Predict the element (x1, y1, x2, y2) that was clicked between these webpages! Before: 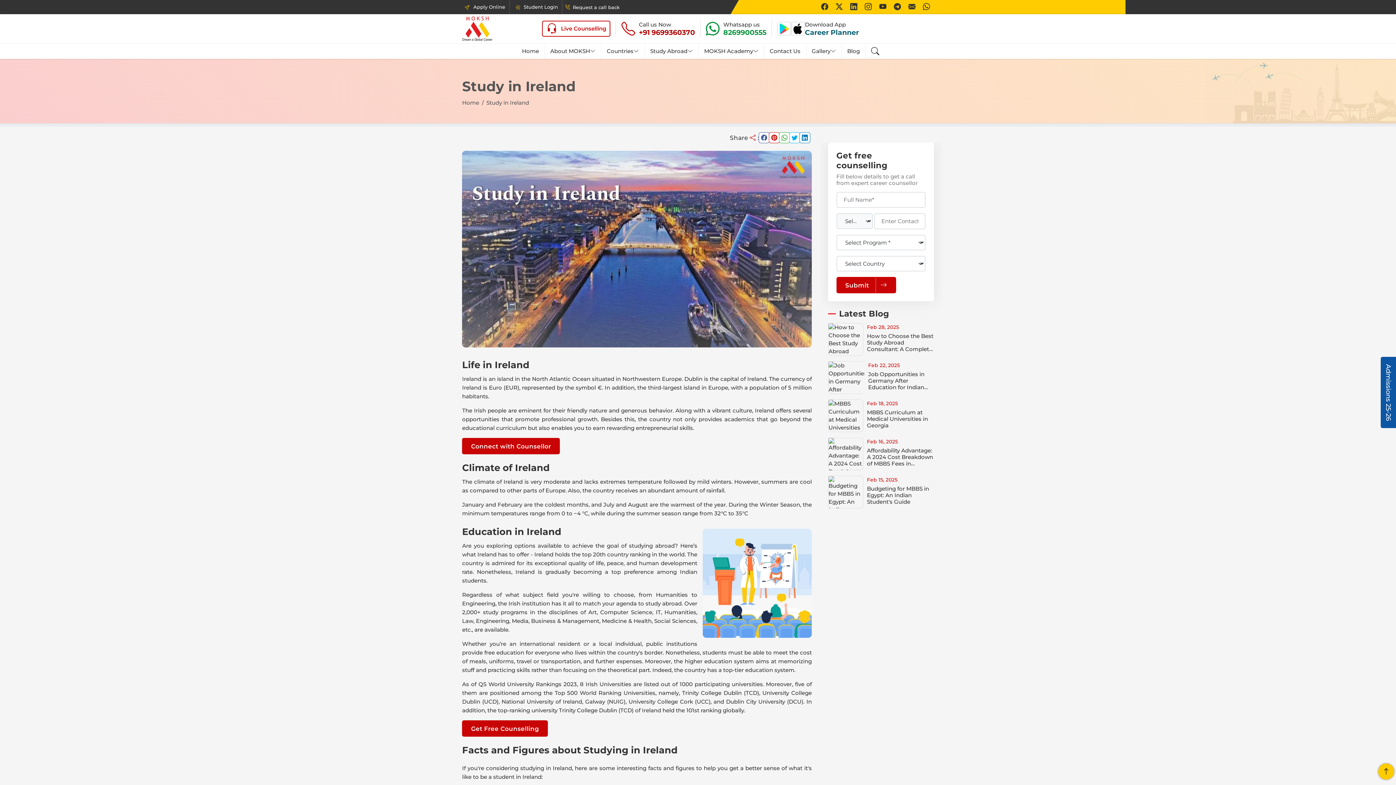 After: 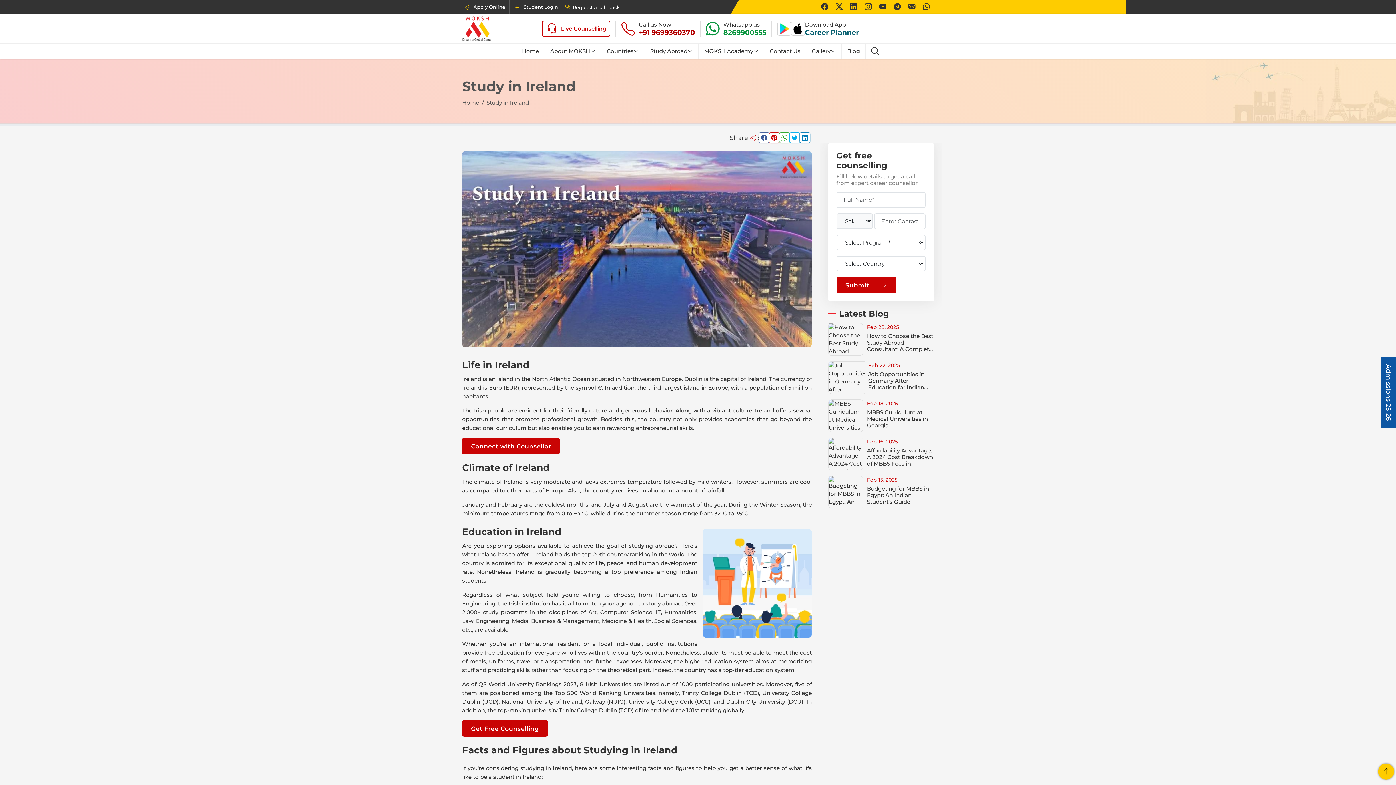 Action: bbox: (789, 132, 800, 142)